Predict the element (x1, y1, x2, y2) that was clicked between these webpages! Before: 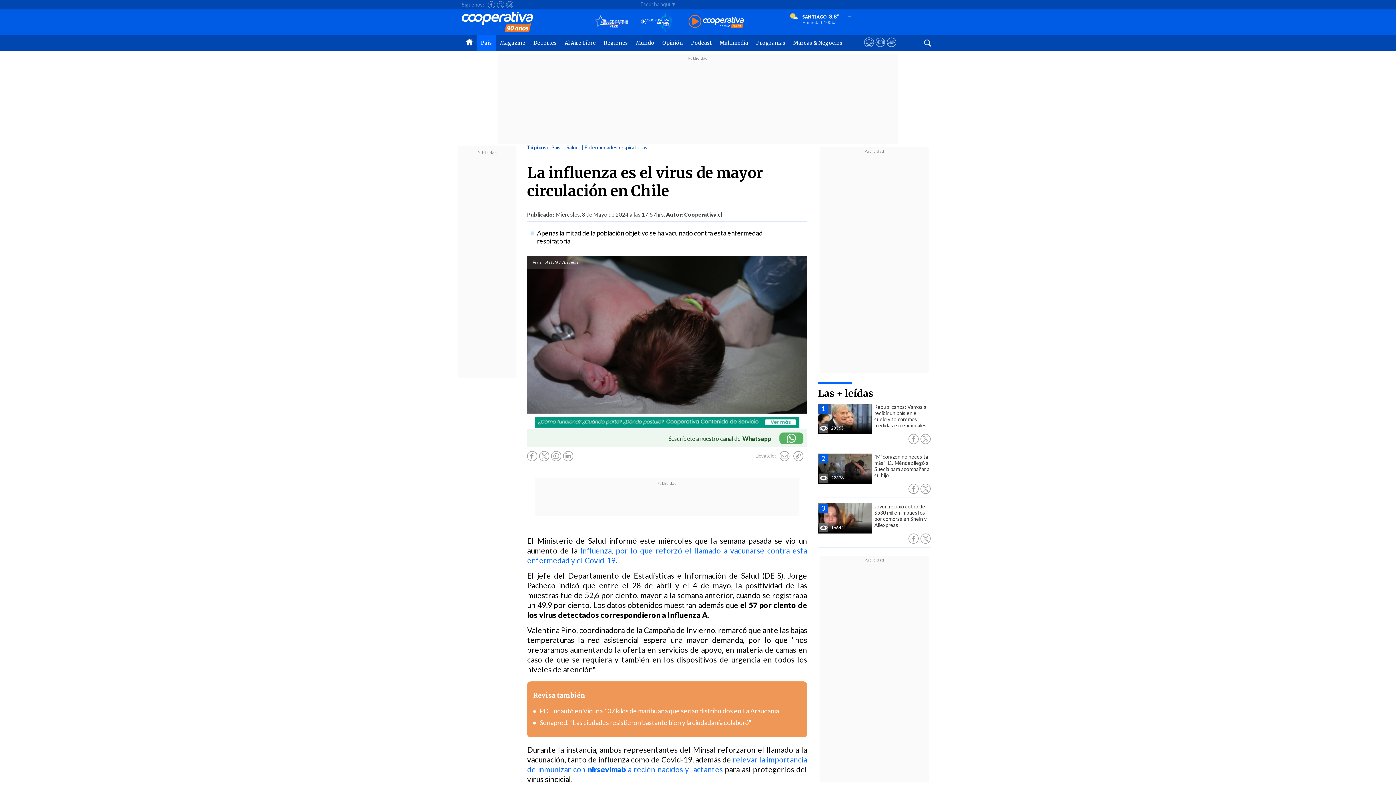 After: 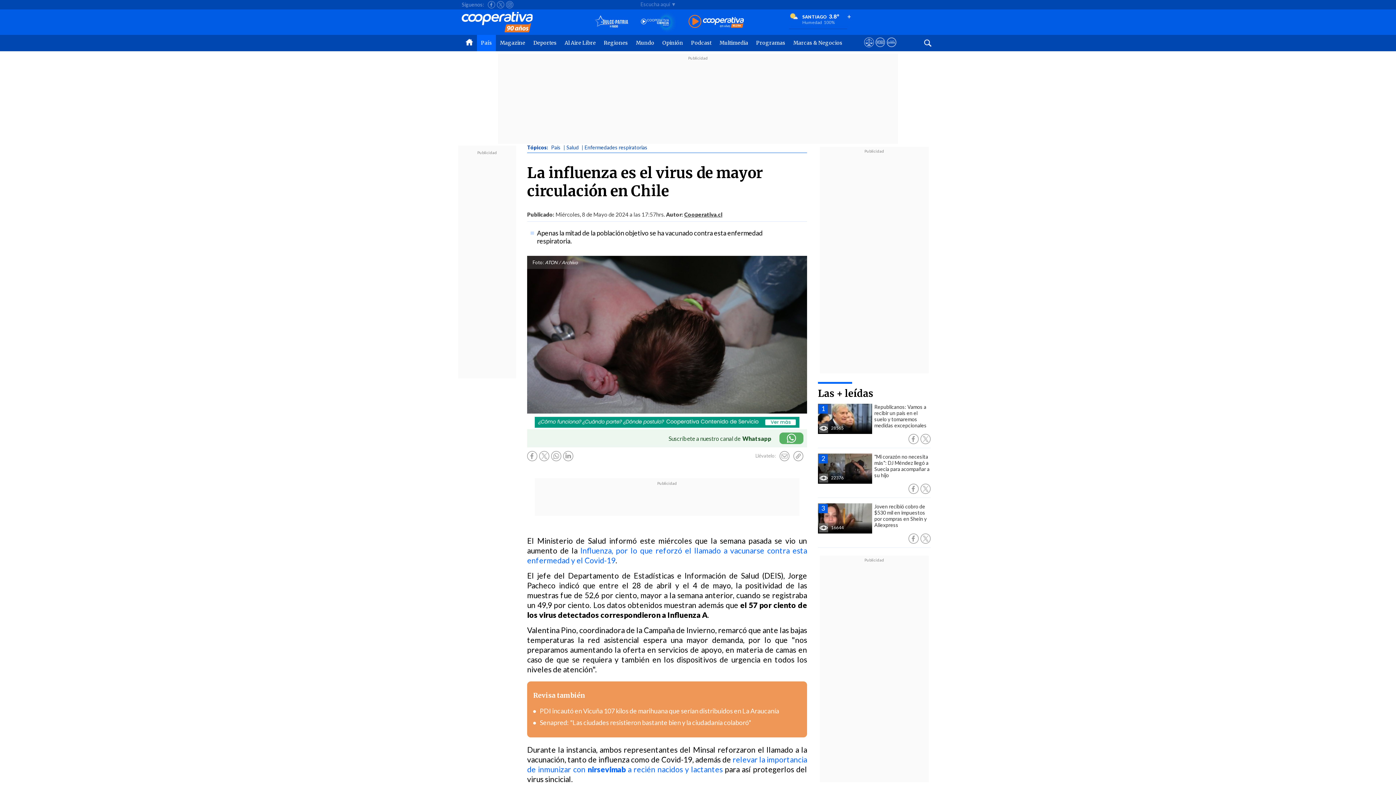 Action: bbox: (663, 432, 807, 444) label: Suscríbete a nuestro canal de
Whatsapp